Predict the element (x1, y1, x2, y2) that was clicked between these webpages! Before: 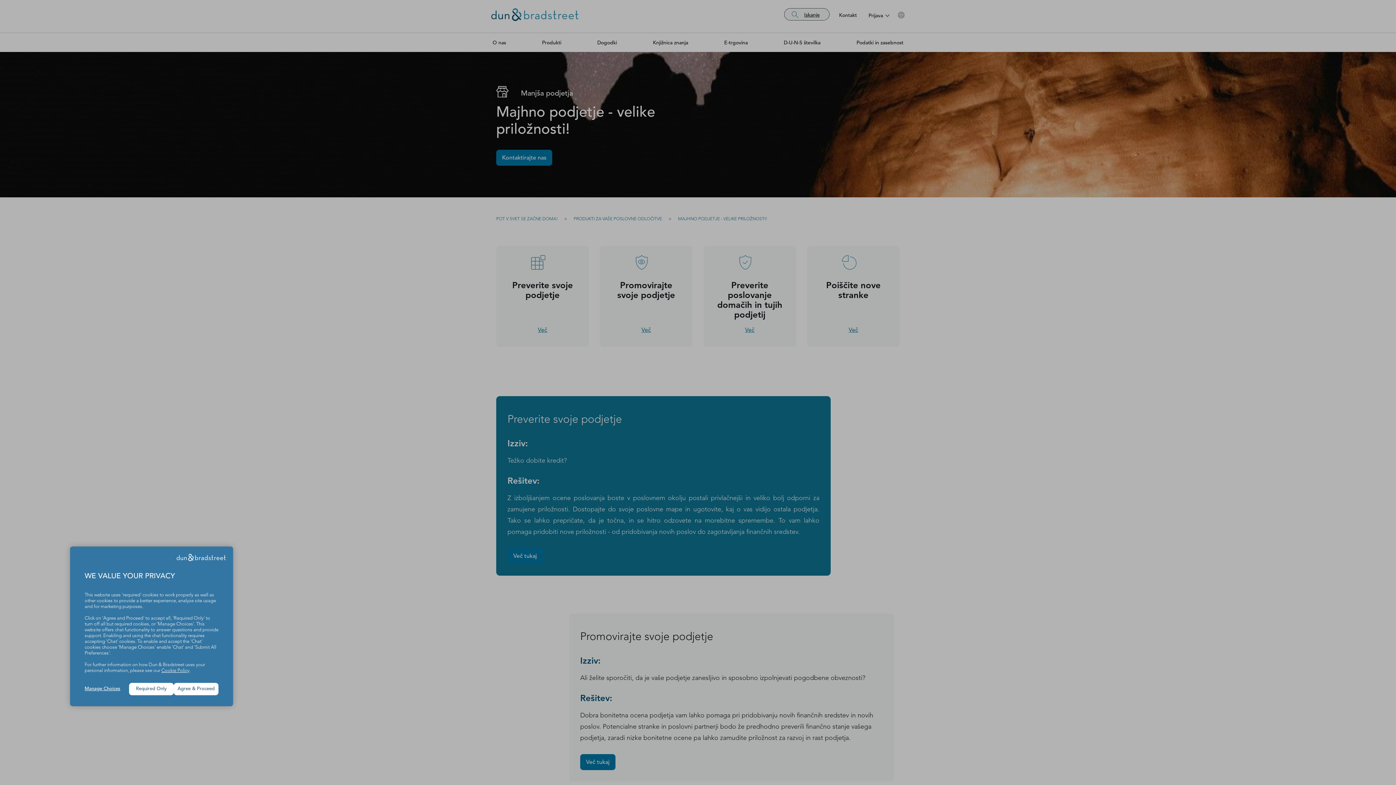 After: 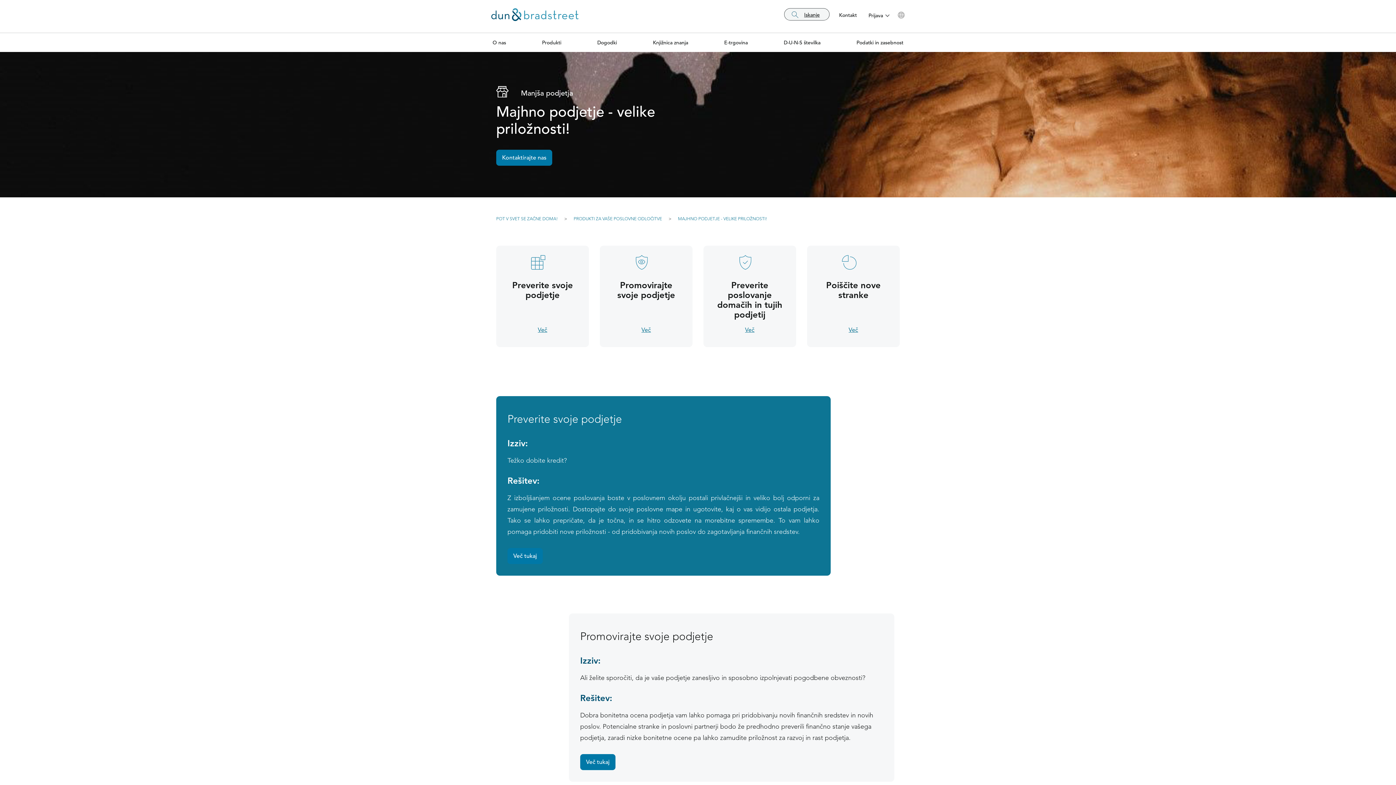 Action: label: Required Only bbox: (129, 683, 173, 695)